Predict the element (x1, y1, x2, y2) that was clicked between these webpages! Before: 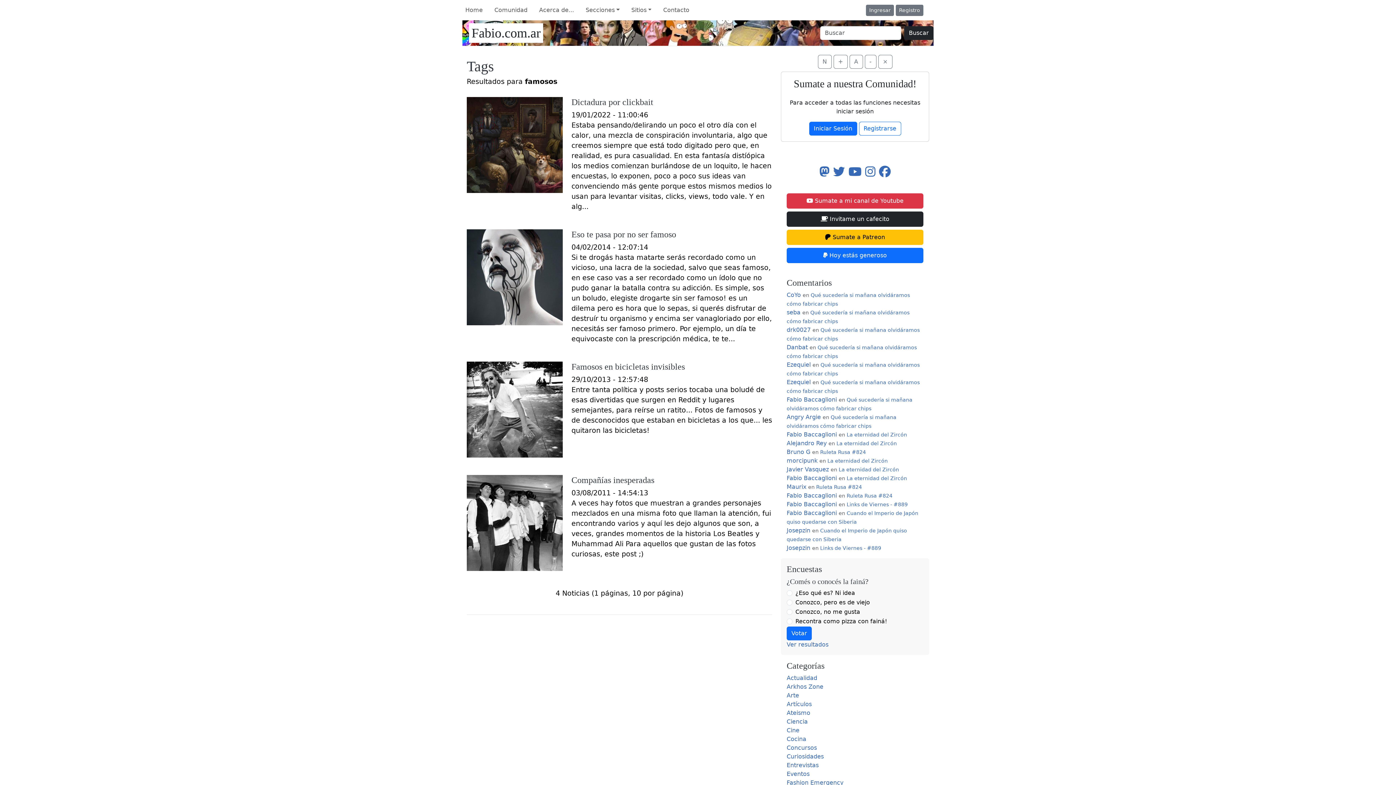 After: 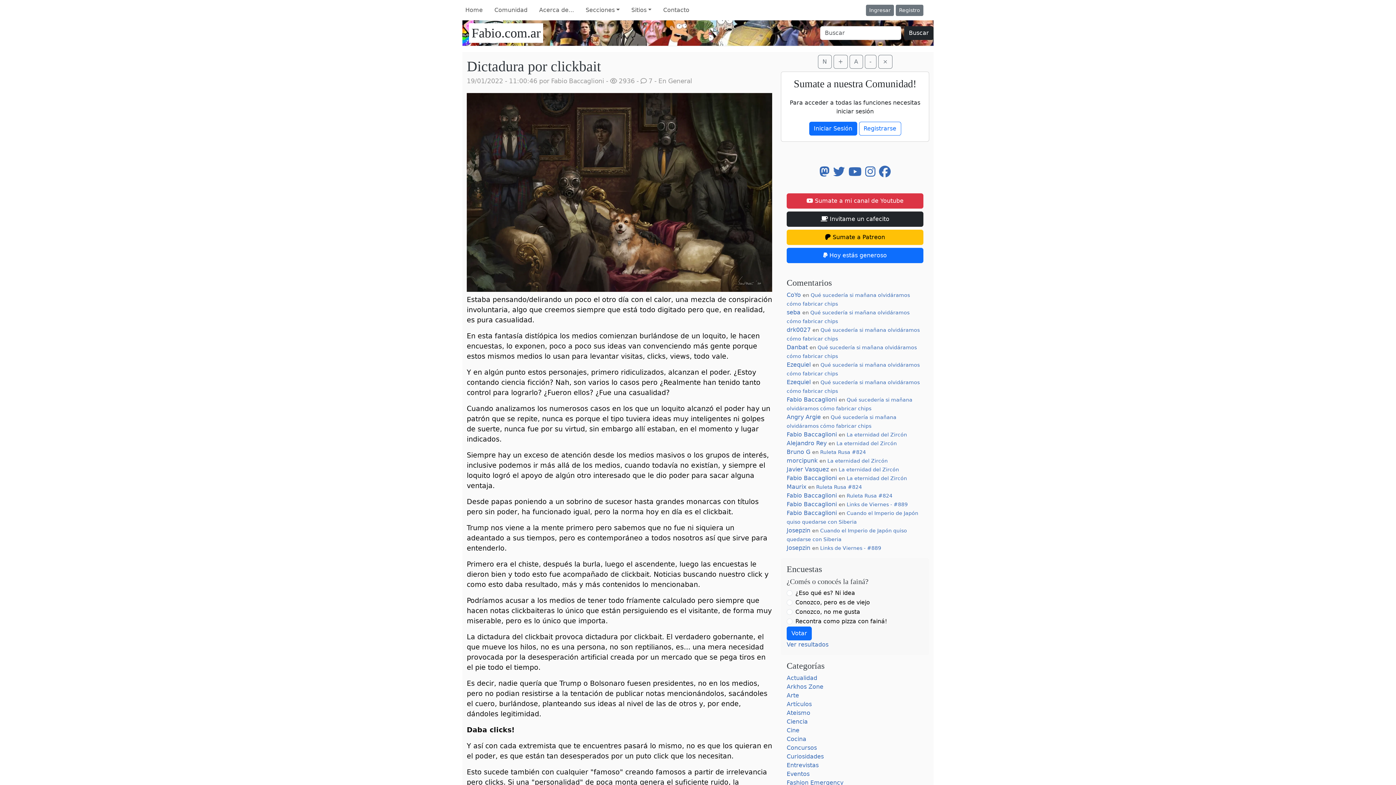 Action: bbox: (466, 140, 562, 148)